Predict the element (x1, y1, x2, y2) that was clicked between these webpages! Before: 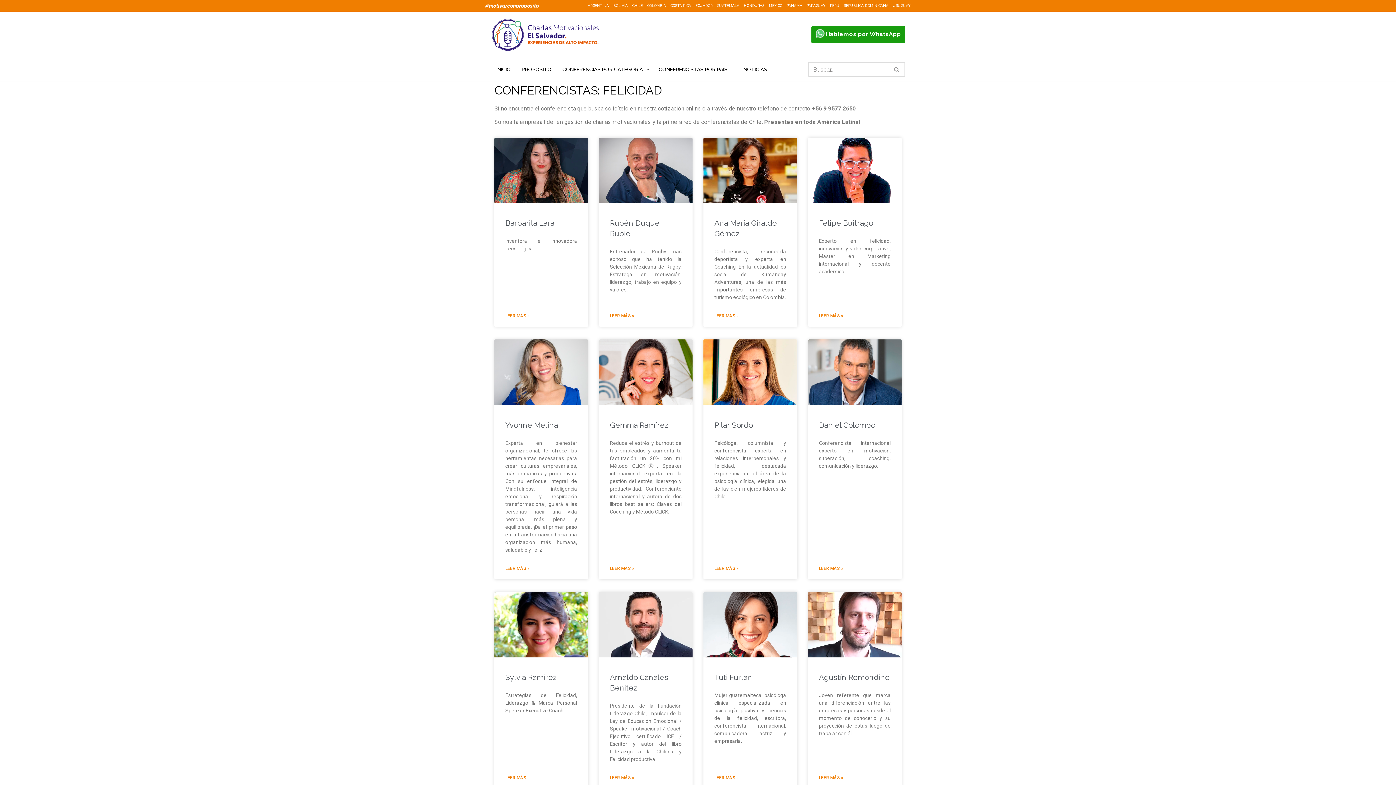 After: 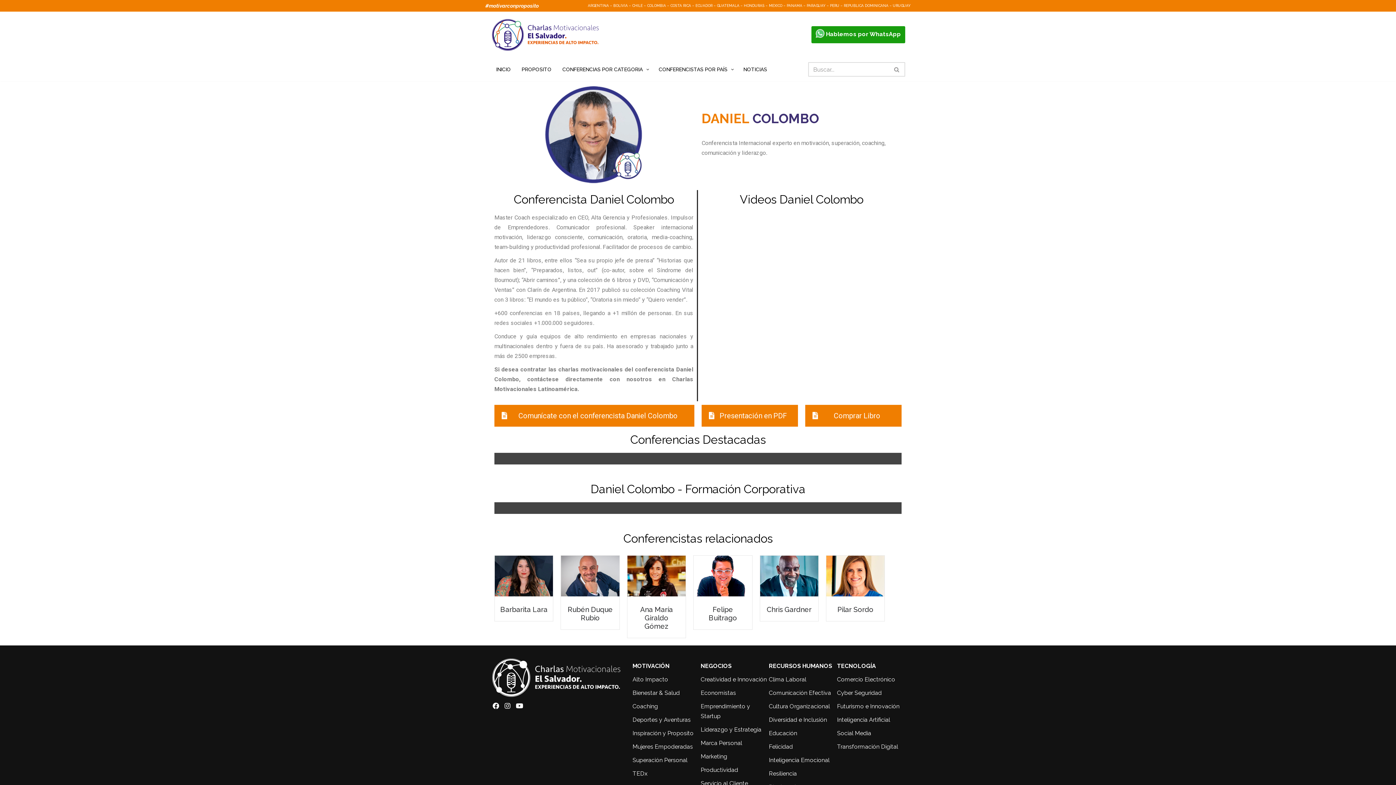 Action: bbox: (819, 564, 843, 572) label: LEER MÁS »